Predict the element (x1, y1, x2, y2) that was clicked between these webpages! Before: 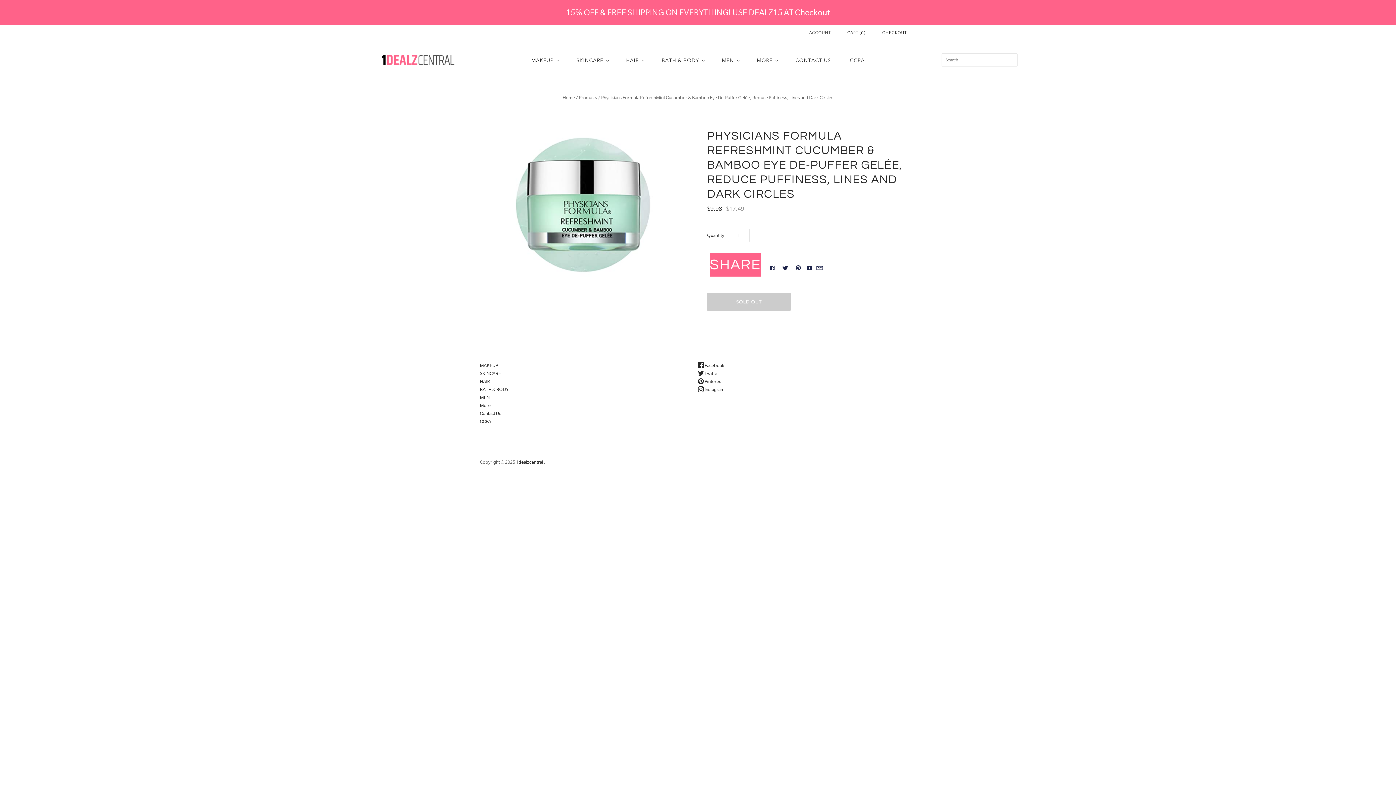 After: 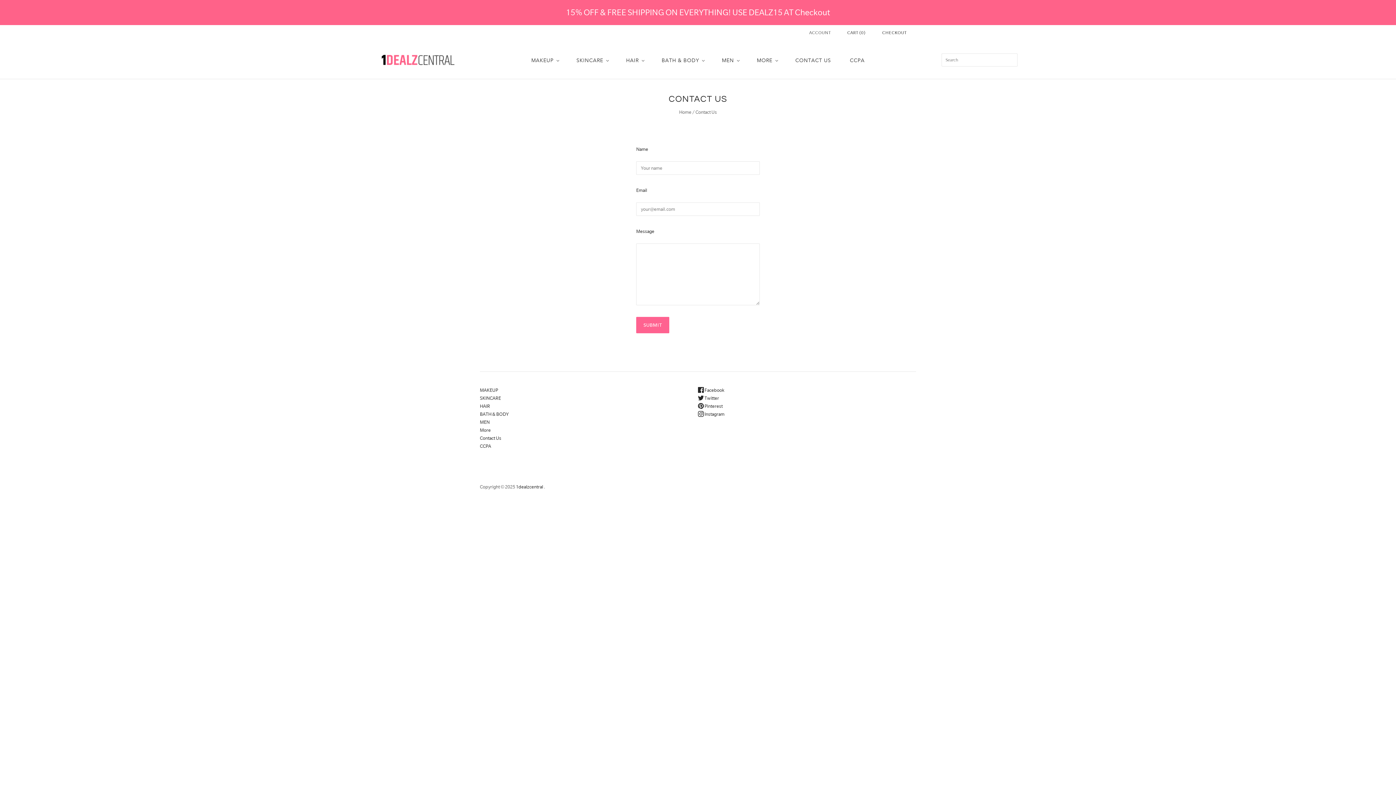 Action: label: Contact Us bbox: (480, 410, 501, 416)